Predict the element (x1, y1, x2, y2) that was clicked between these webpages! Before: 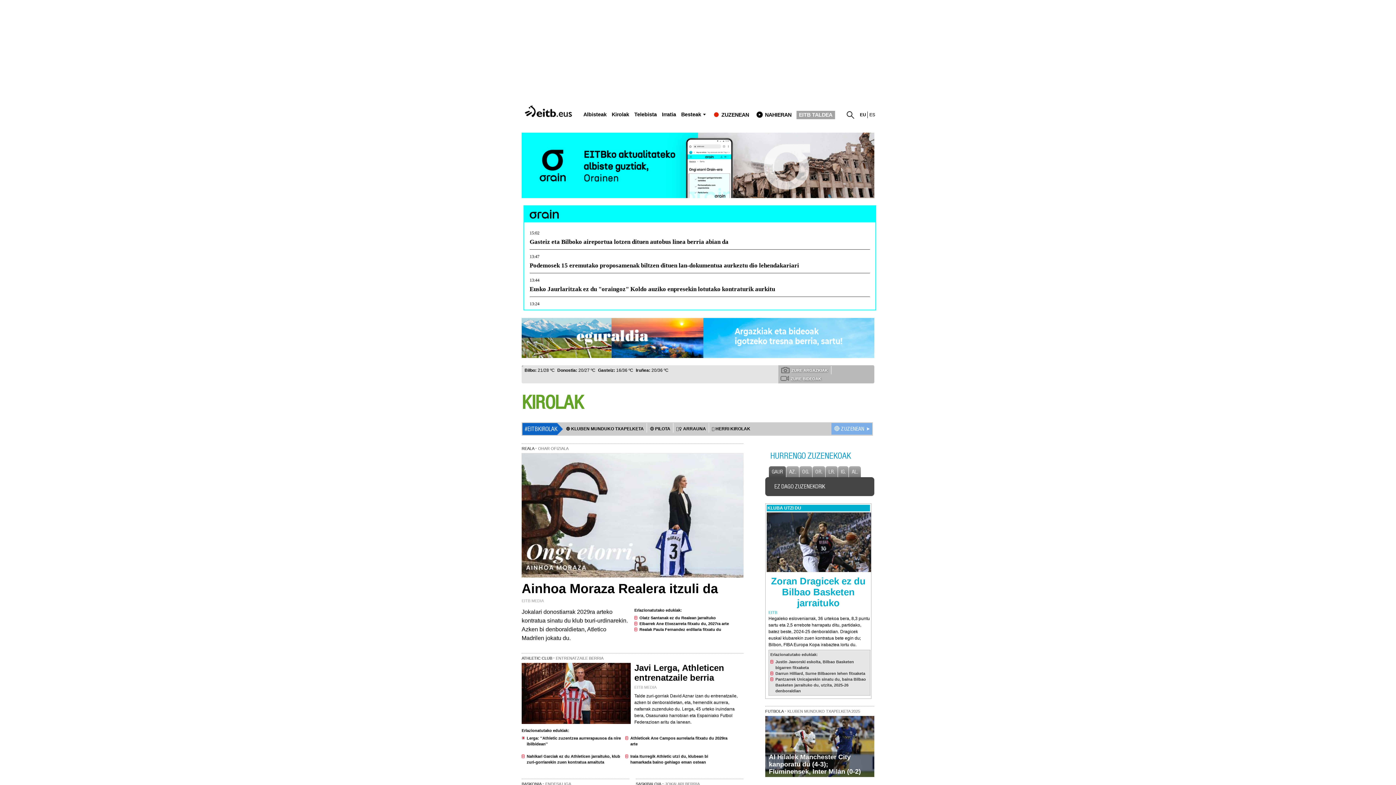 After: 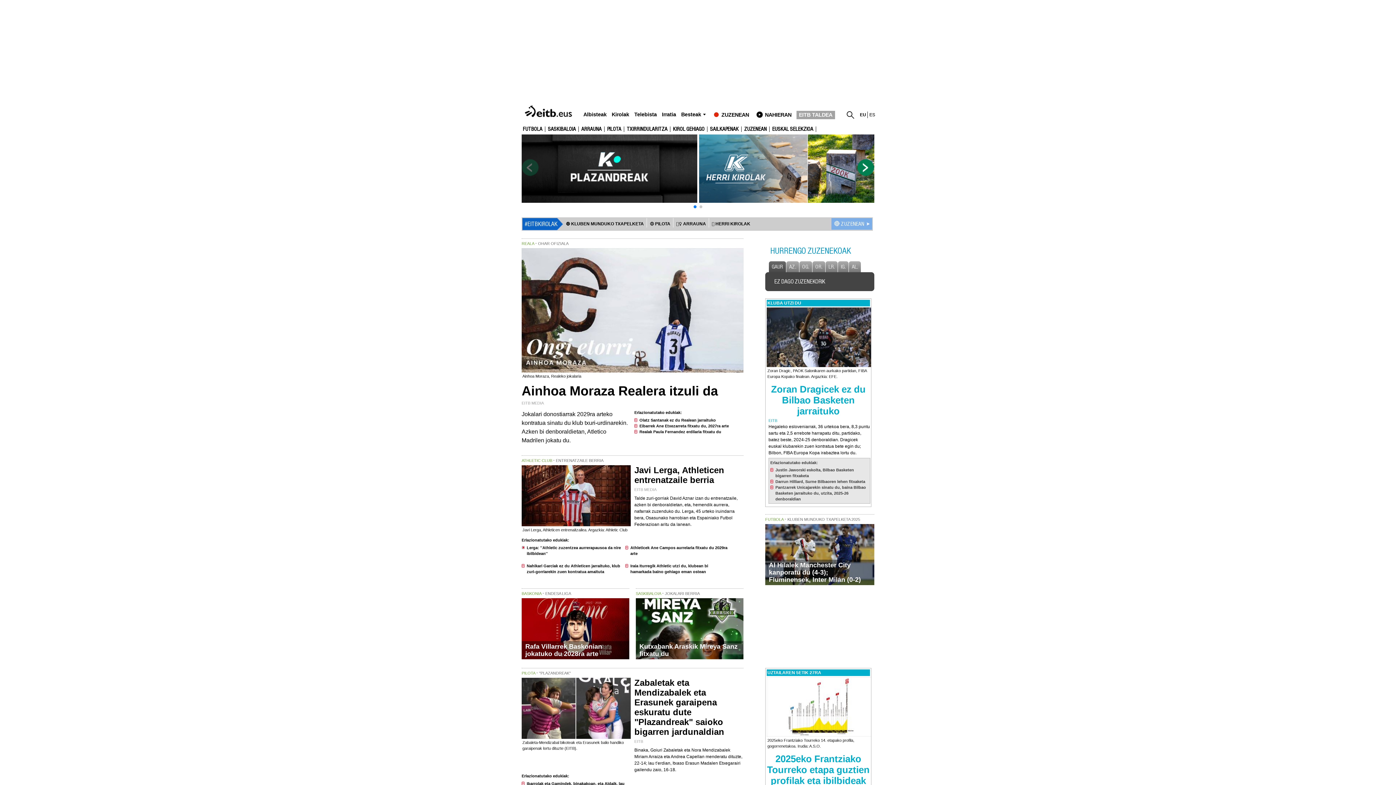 Action: bbox: (611, 111, 629, 117) label: Kirolak